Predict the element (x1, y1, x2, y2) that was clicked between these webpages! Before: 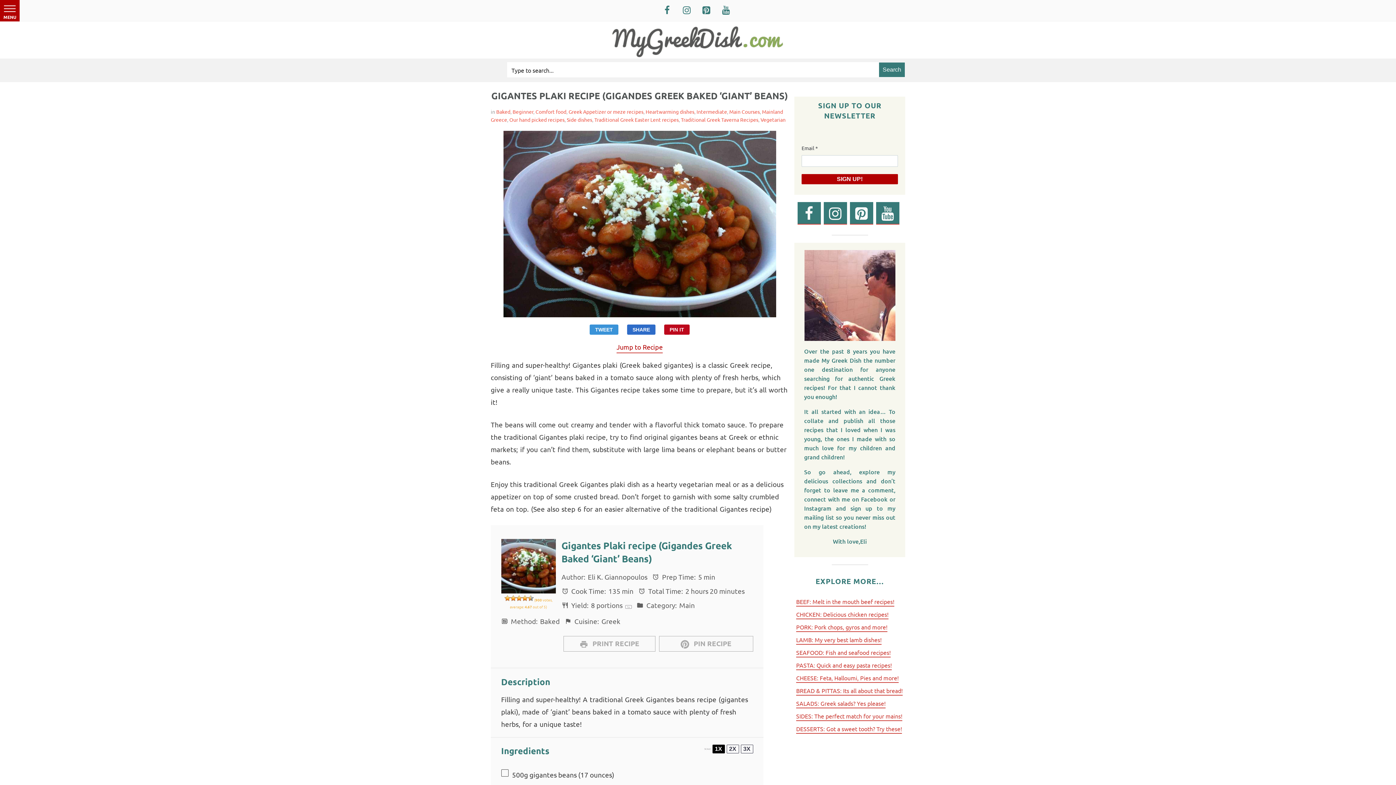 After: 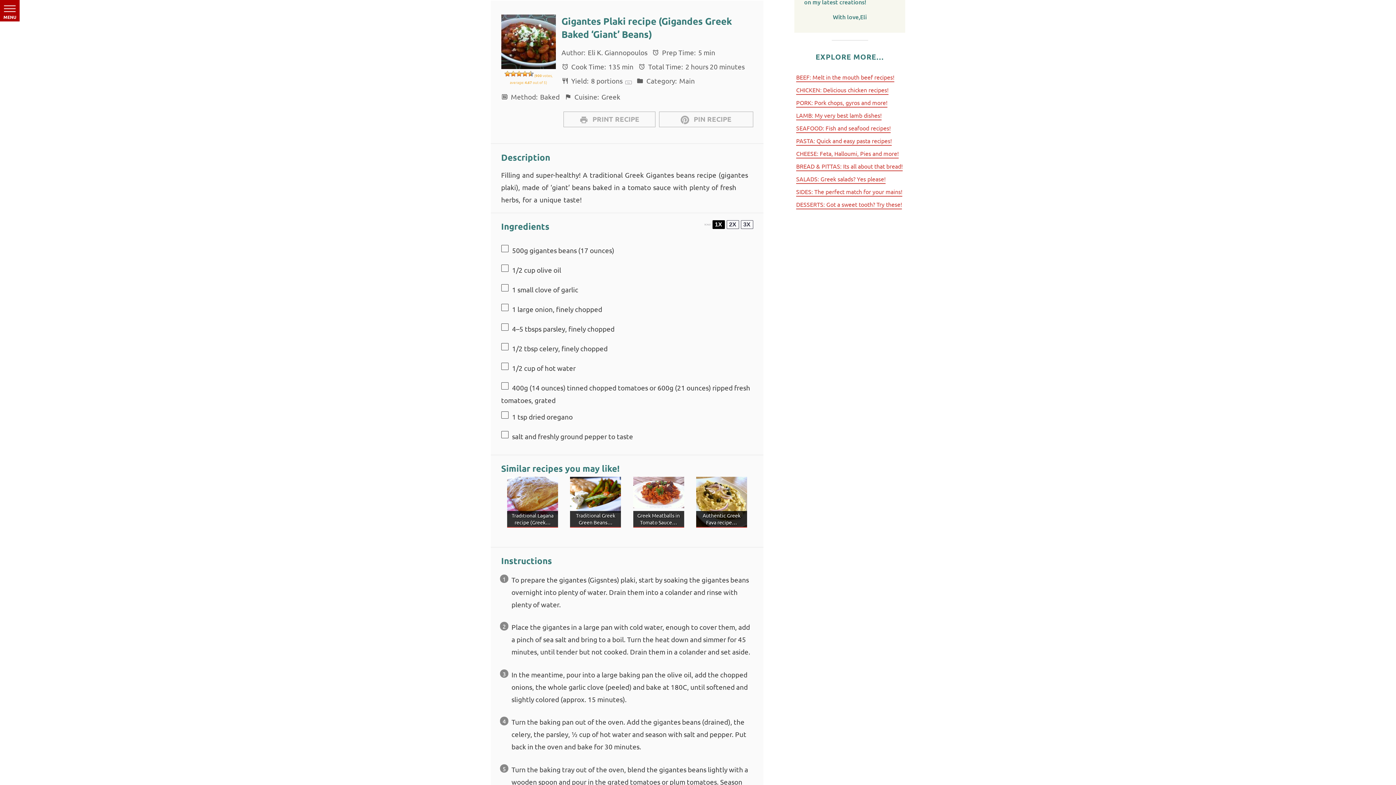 Action: bbox: (616, 341, 662, 353) label: Jump to Recipe